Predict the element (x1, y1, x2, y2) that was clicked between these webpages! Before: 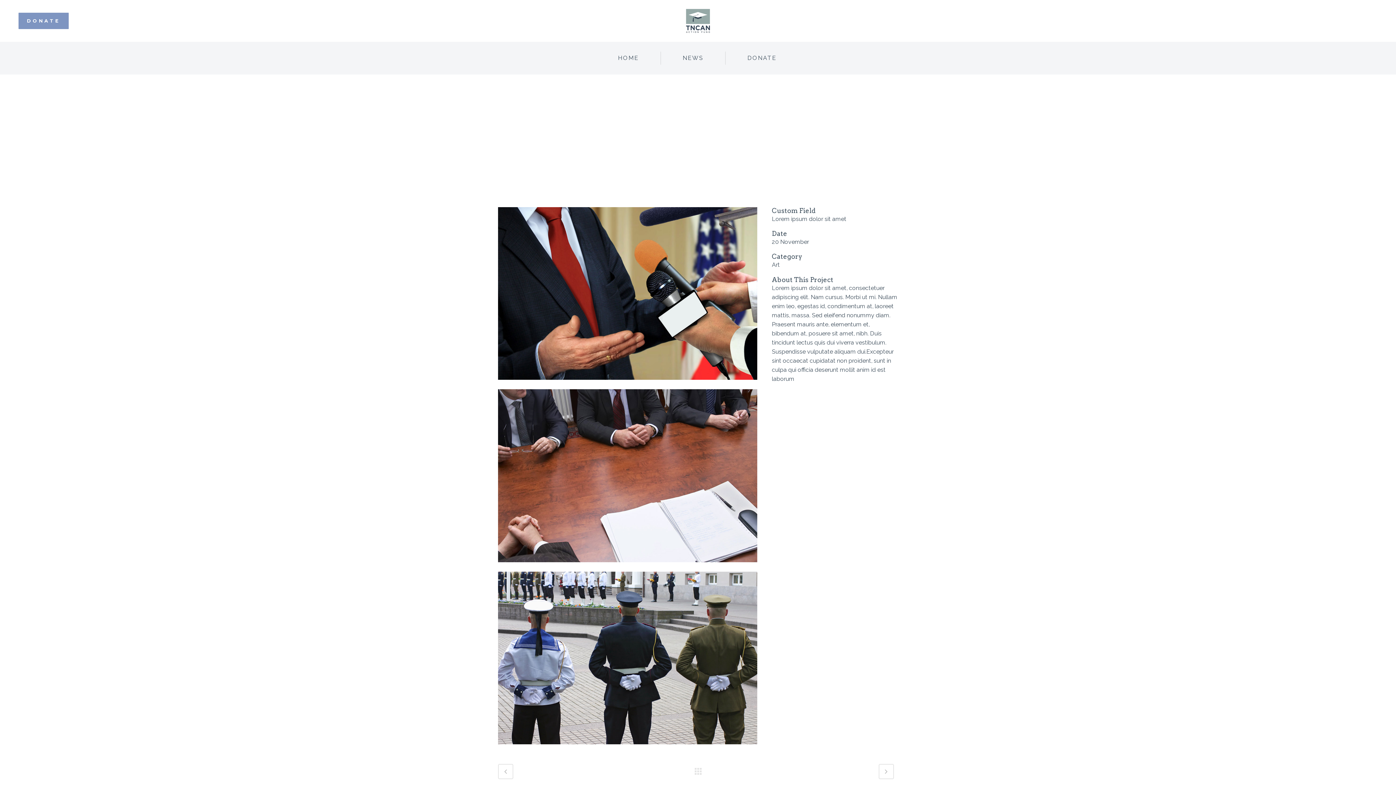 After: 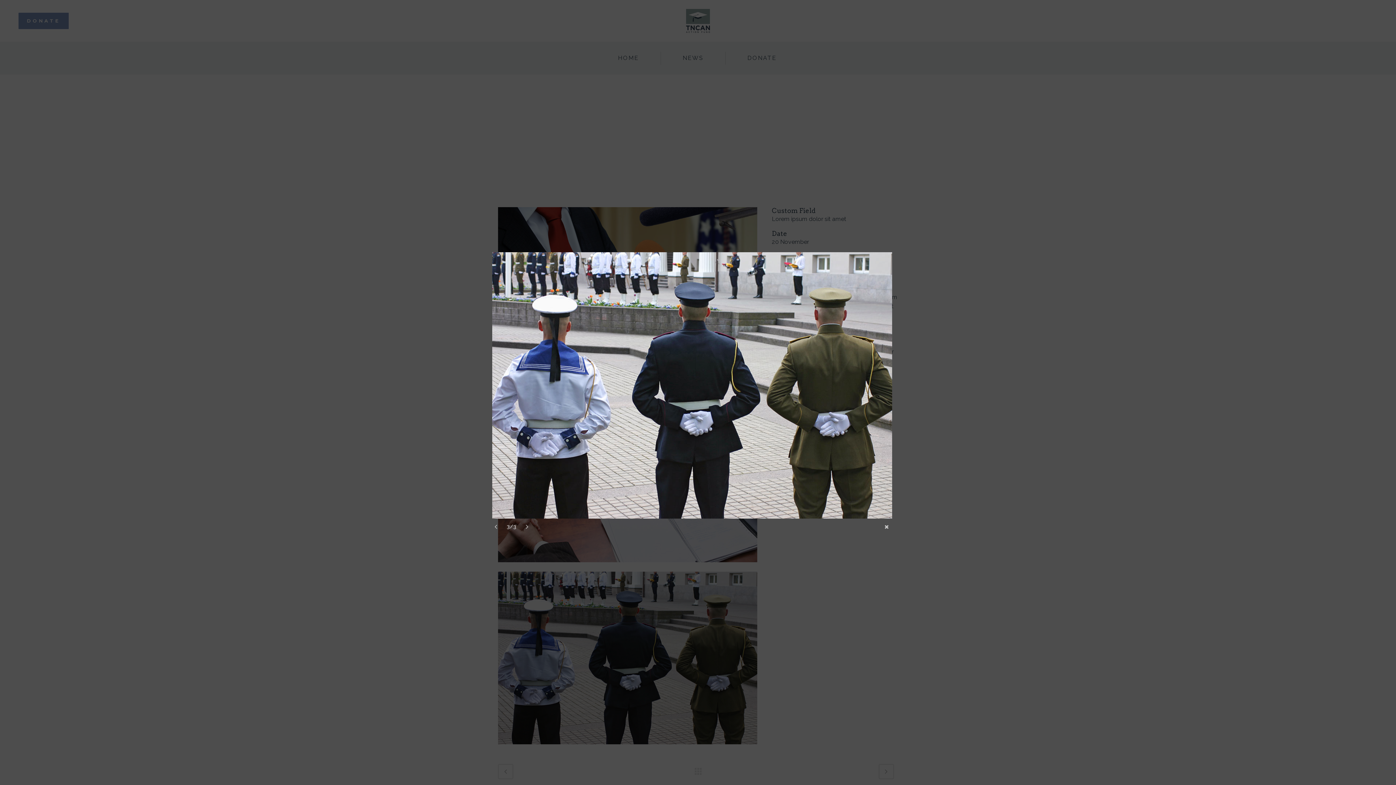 Action: bbox: (498, 745, 757, 752)